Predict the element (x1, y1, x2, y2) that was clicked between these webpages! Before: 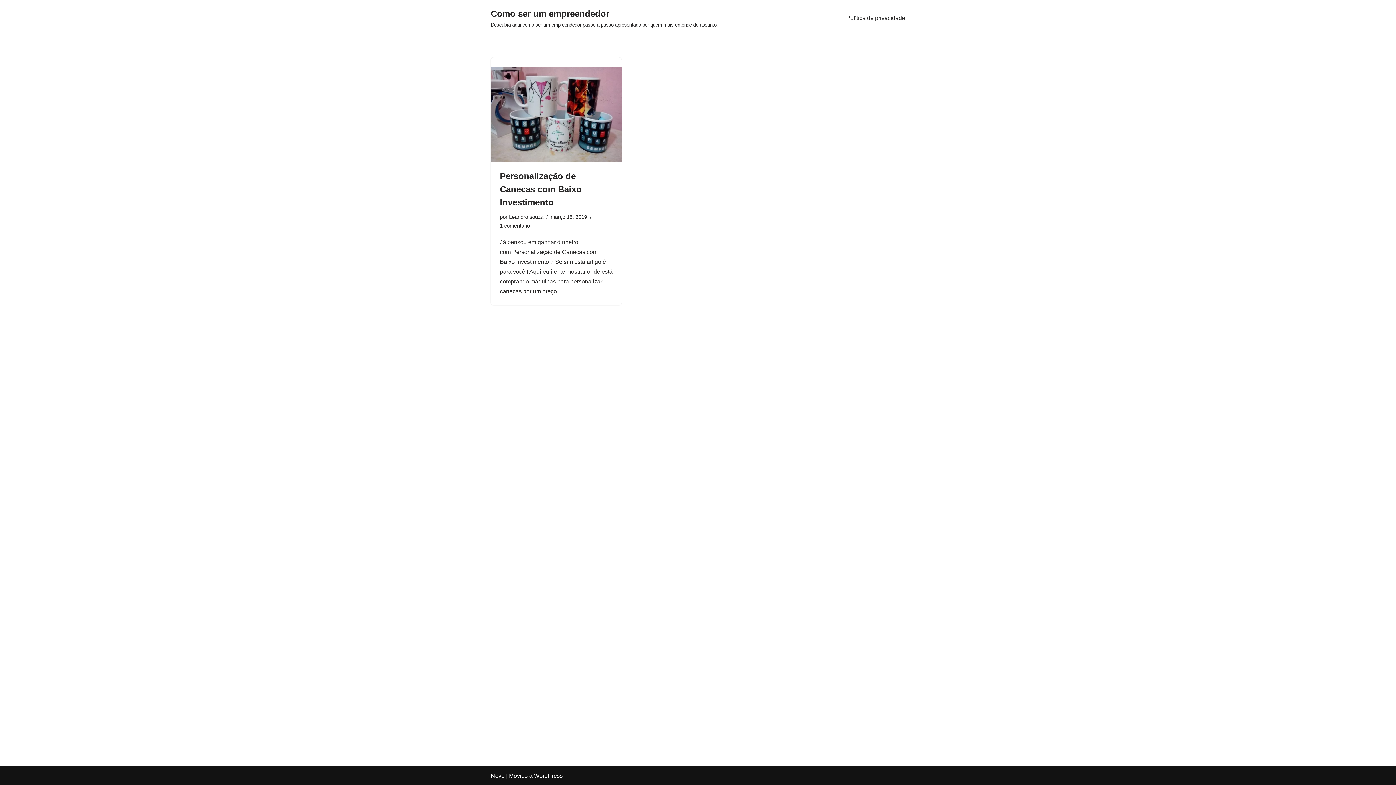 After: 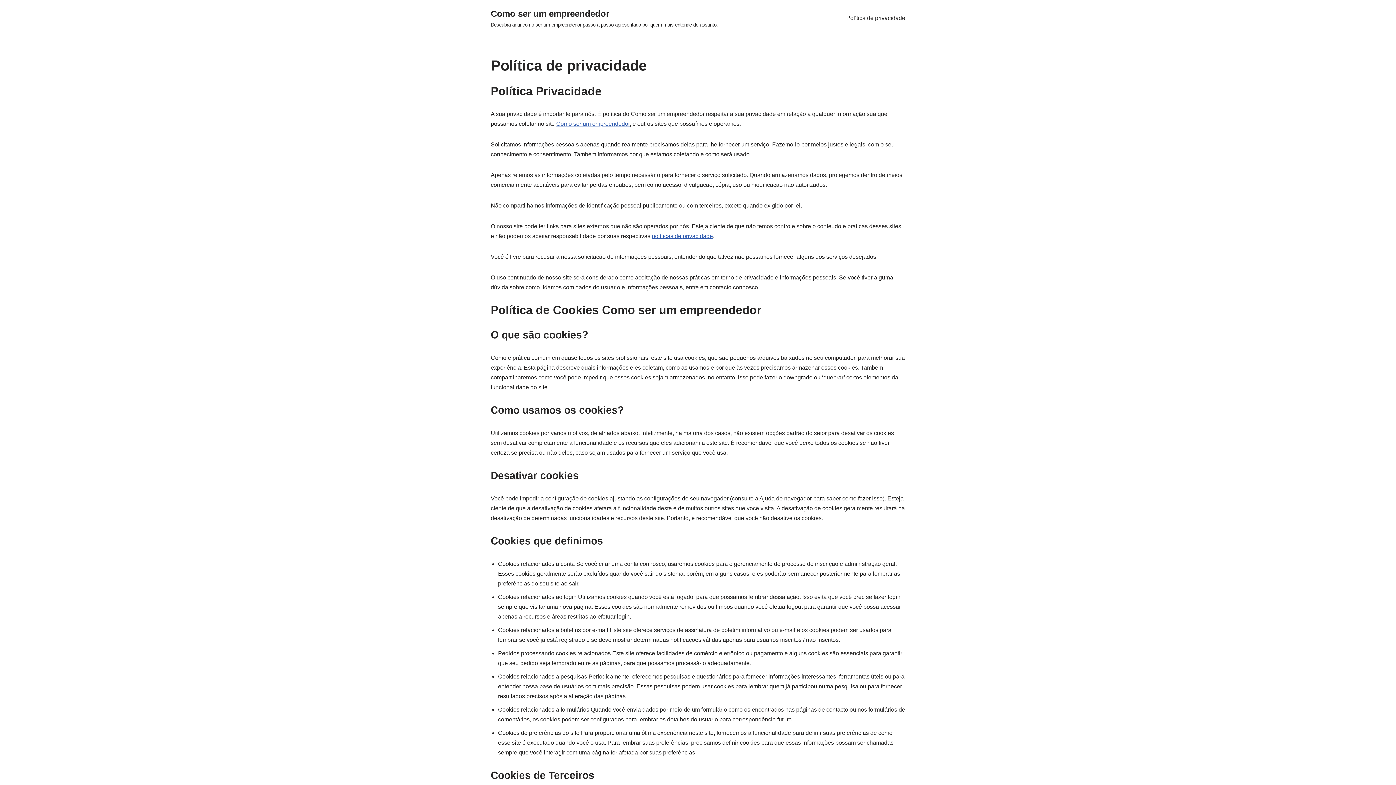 Action: bbox: (846, 13, 905, 22) label: Política de privacidade